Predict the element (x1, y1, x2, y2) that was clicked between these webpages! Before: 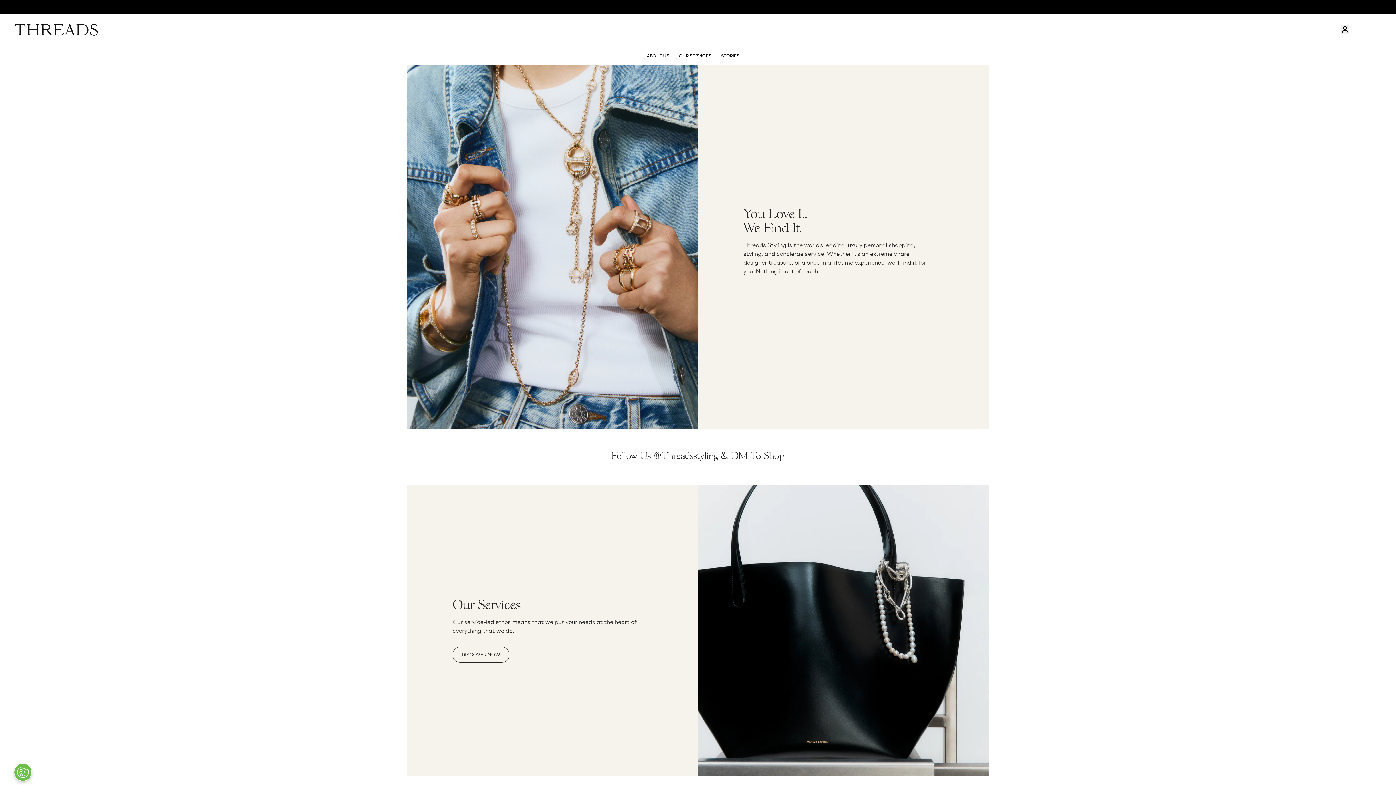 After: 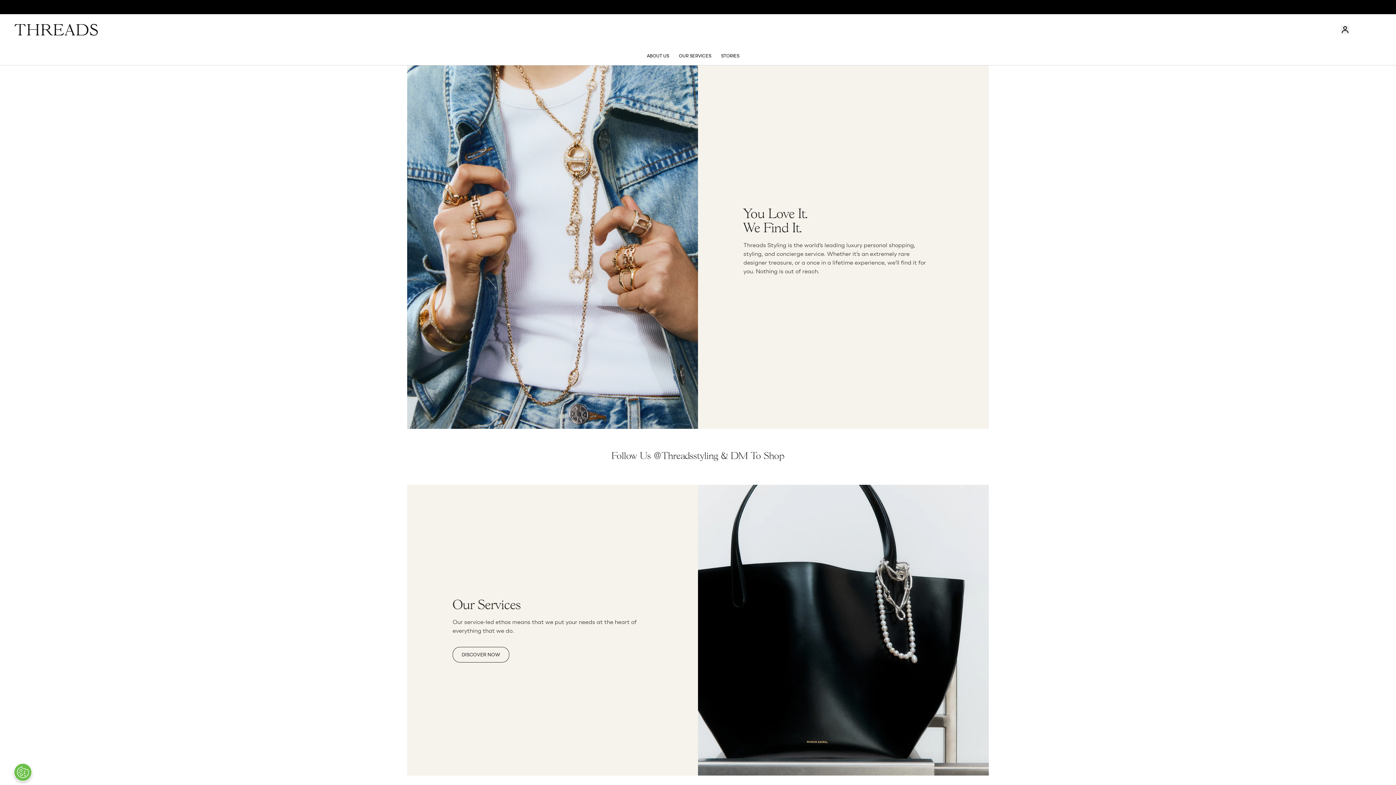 Action: bbox: (14, 24, 98, 35)